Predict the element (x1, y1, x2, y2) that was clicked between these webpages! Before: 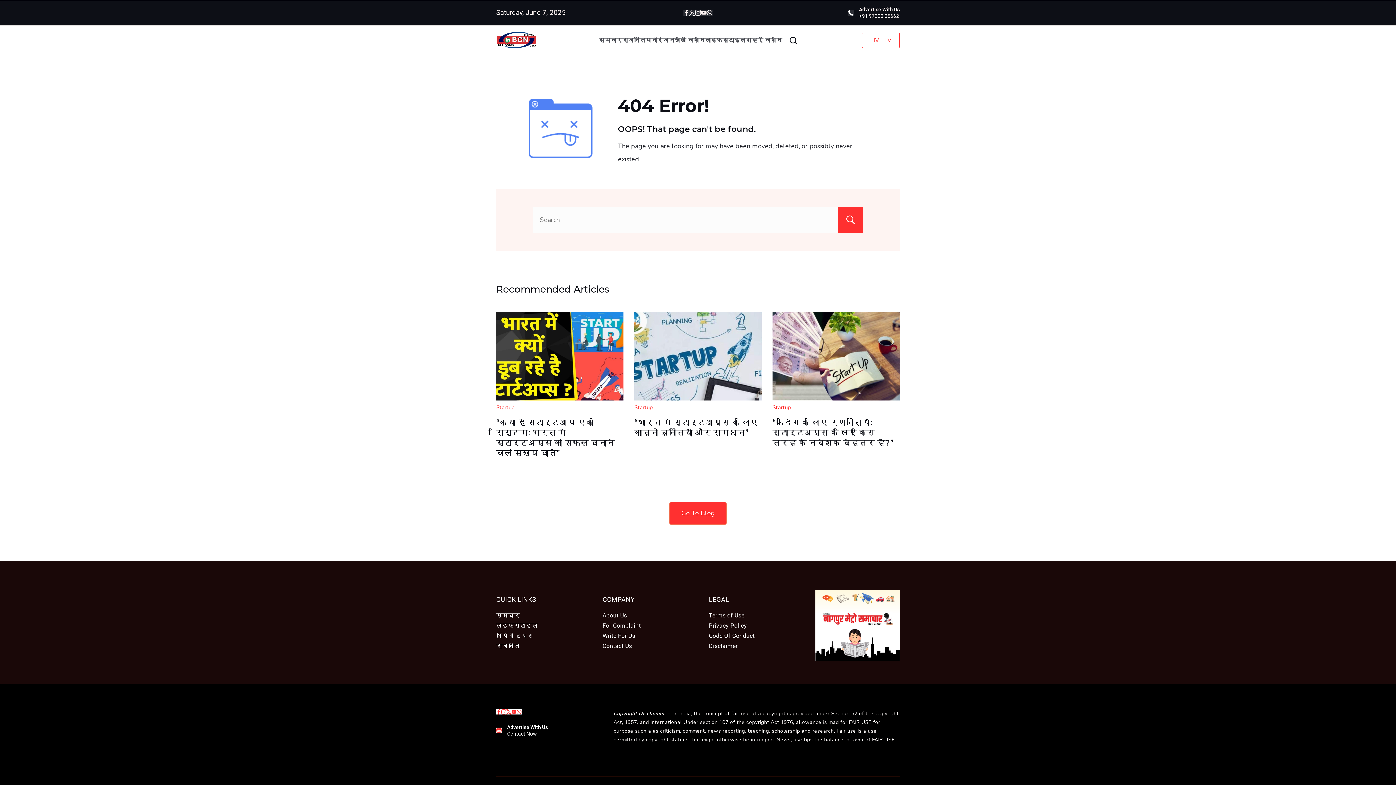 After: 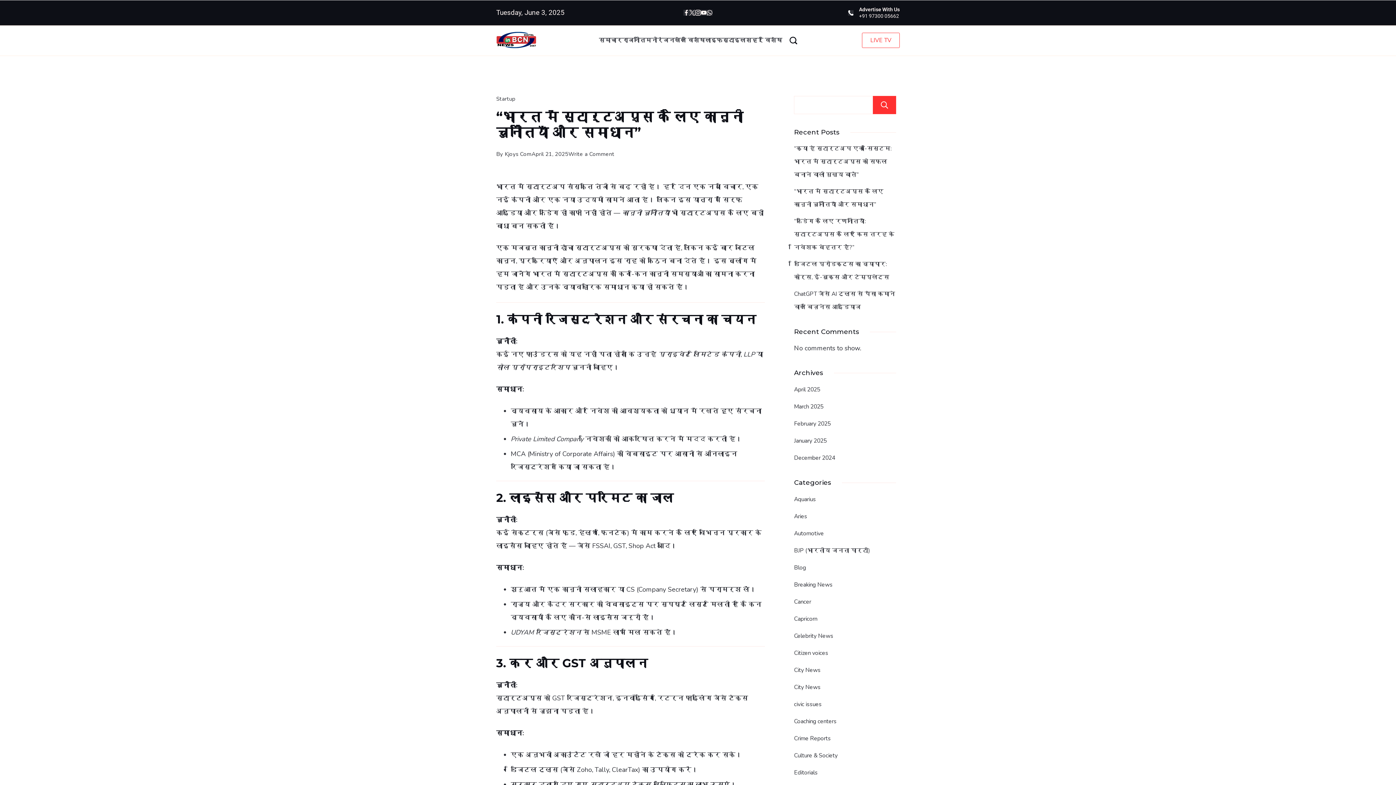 Action: label: “भारत में स्टार्टअप्स के लिए कानूनी चुनौतियाँ और समाधान” bbox: (634, 417, 758, 437)